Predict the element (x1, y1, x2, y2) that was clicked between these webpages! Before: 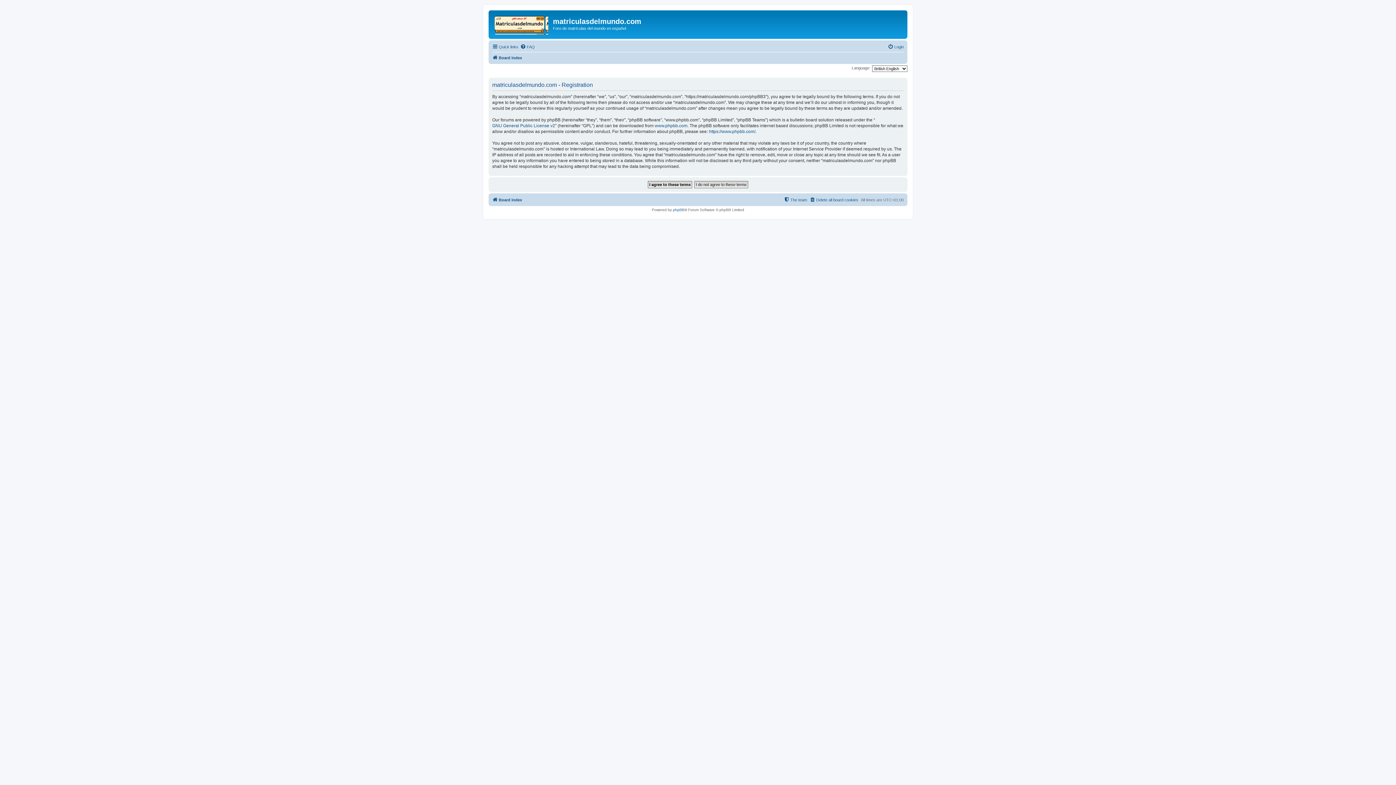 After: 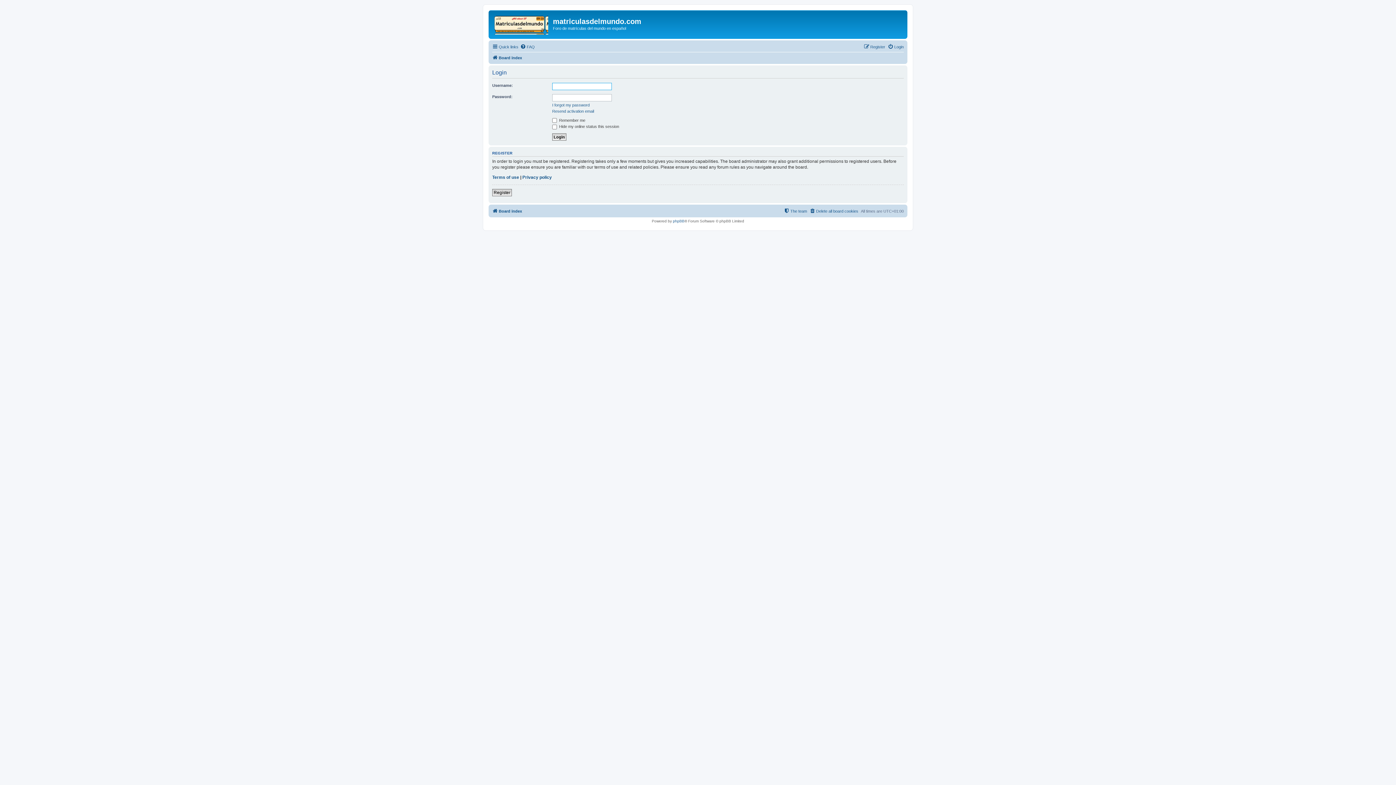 Action: bbox: (888, 42, 904, 51) label: Login